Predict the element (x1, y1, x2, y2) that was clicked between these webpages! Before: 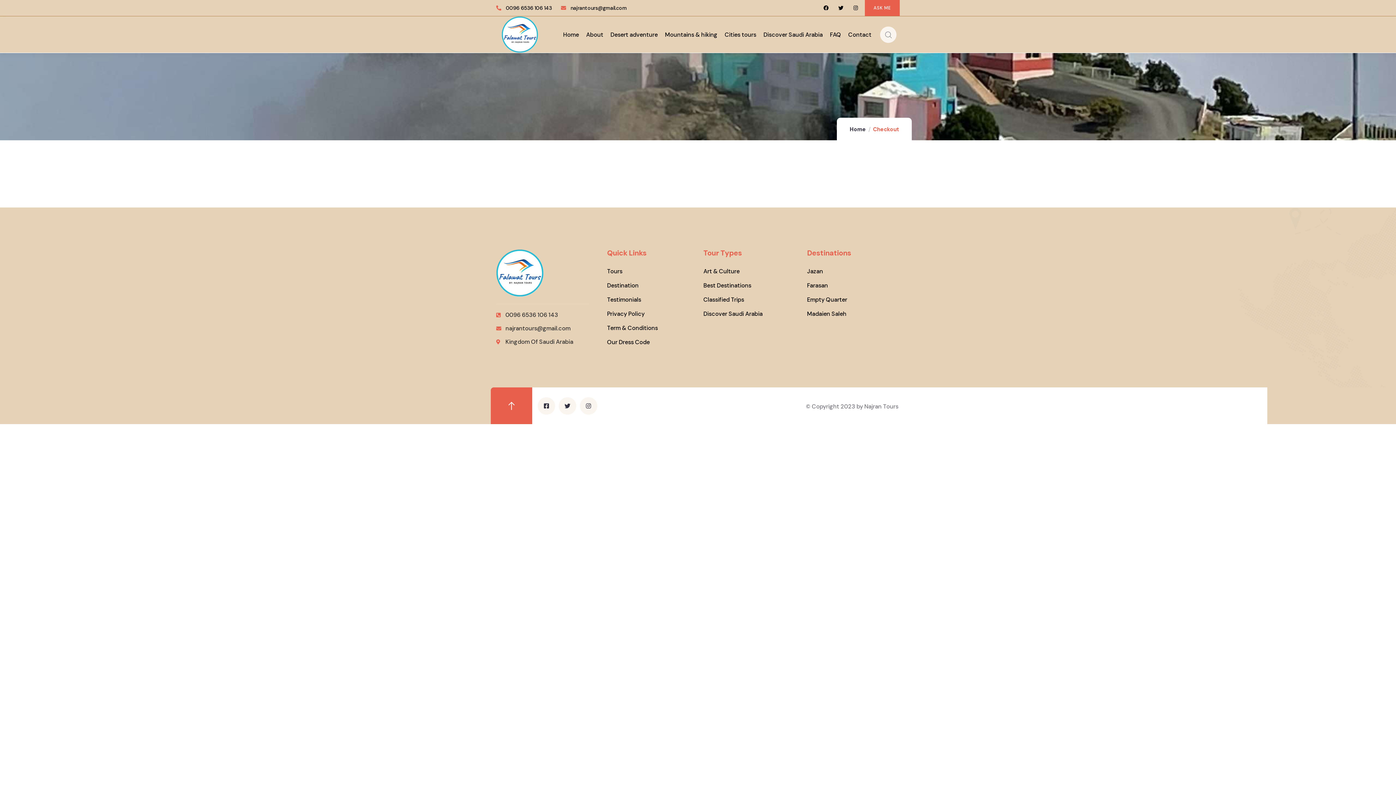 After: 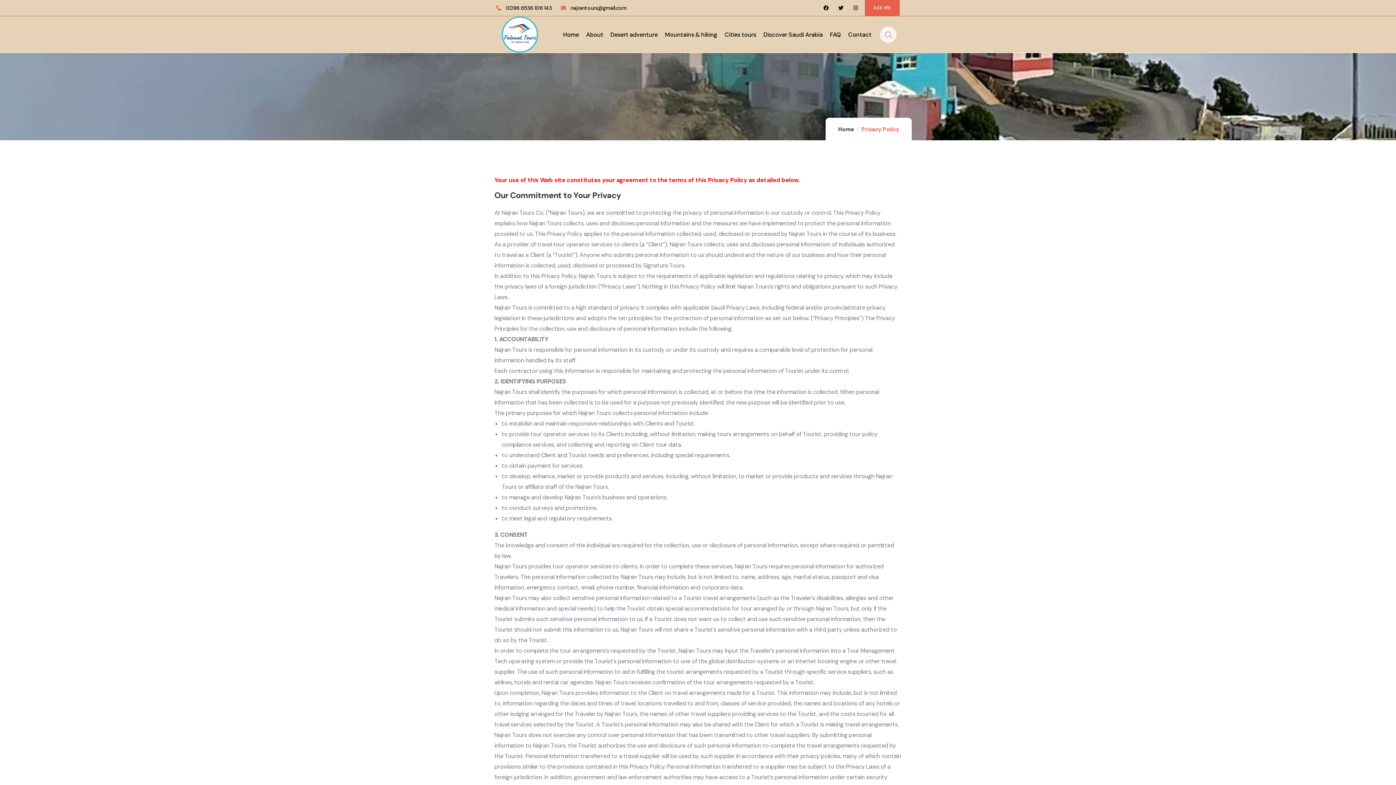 Action: bbox: (607, 308, 692, 319) label: Privacy Policy